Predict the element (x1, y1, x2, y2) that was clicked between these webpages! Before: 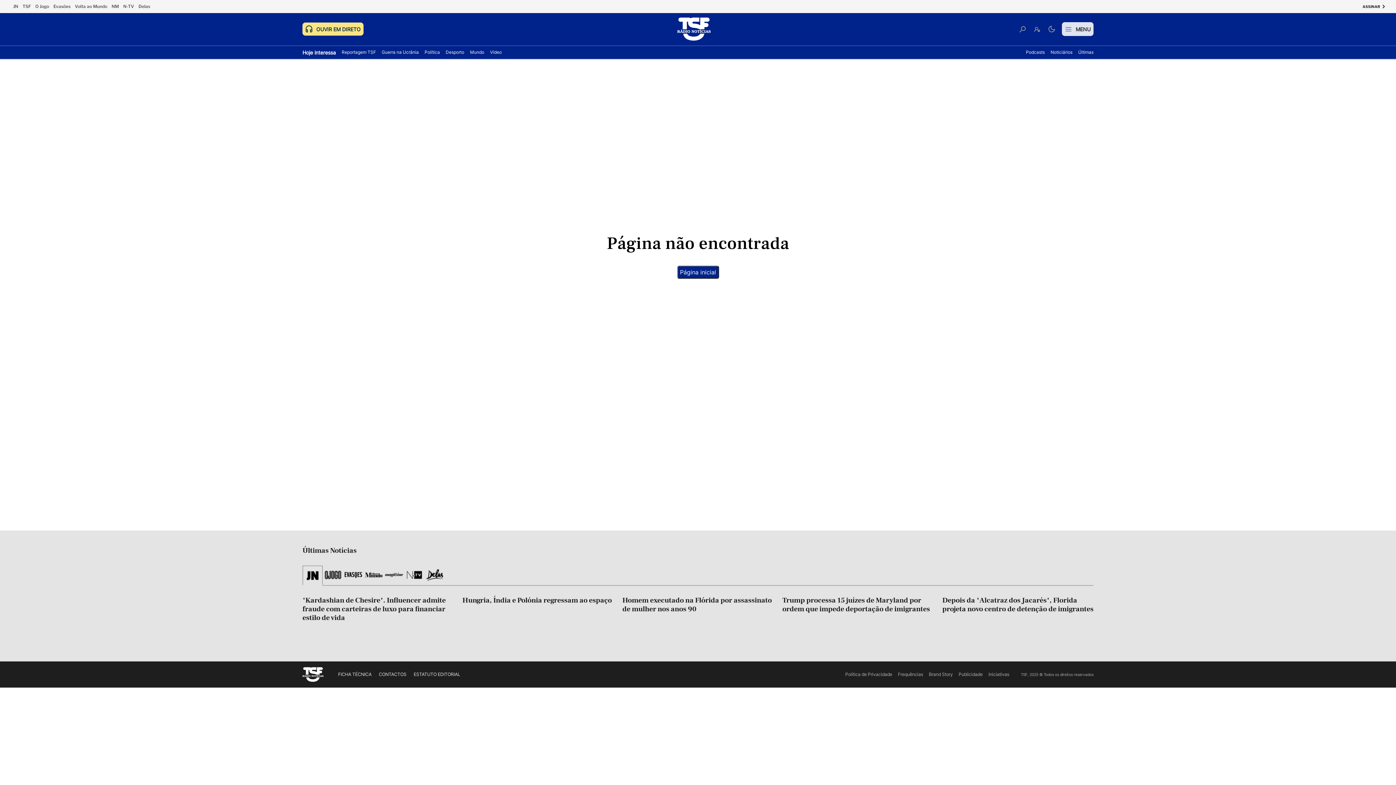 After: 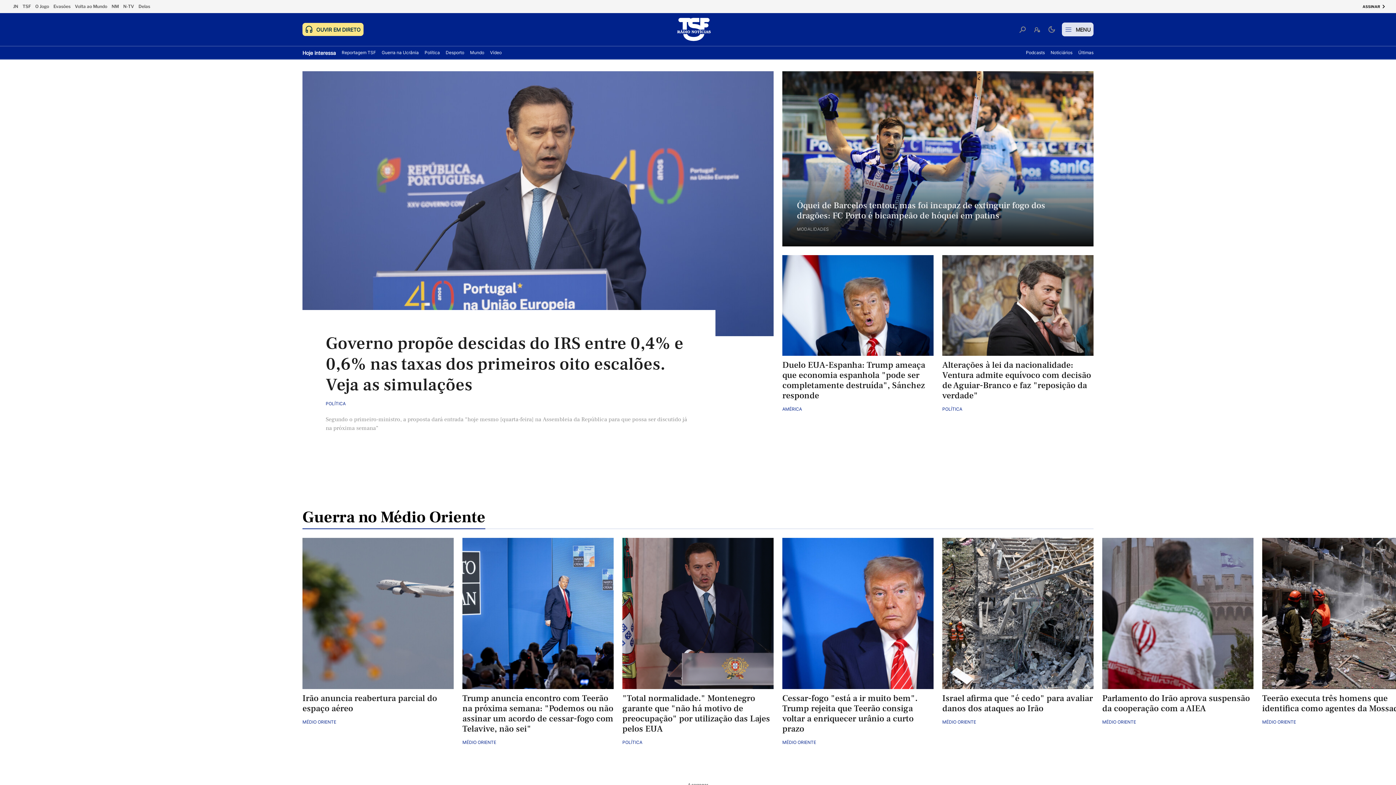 Action: bbox: (302, 667, 323, 682)